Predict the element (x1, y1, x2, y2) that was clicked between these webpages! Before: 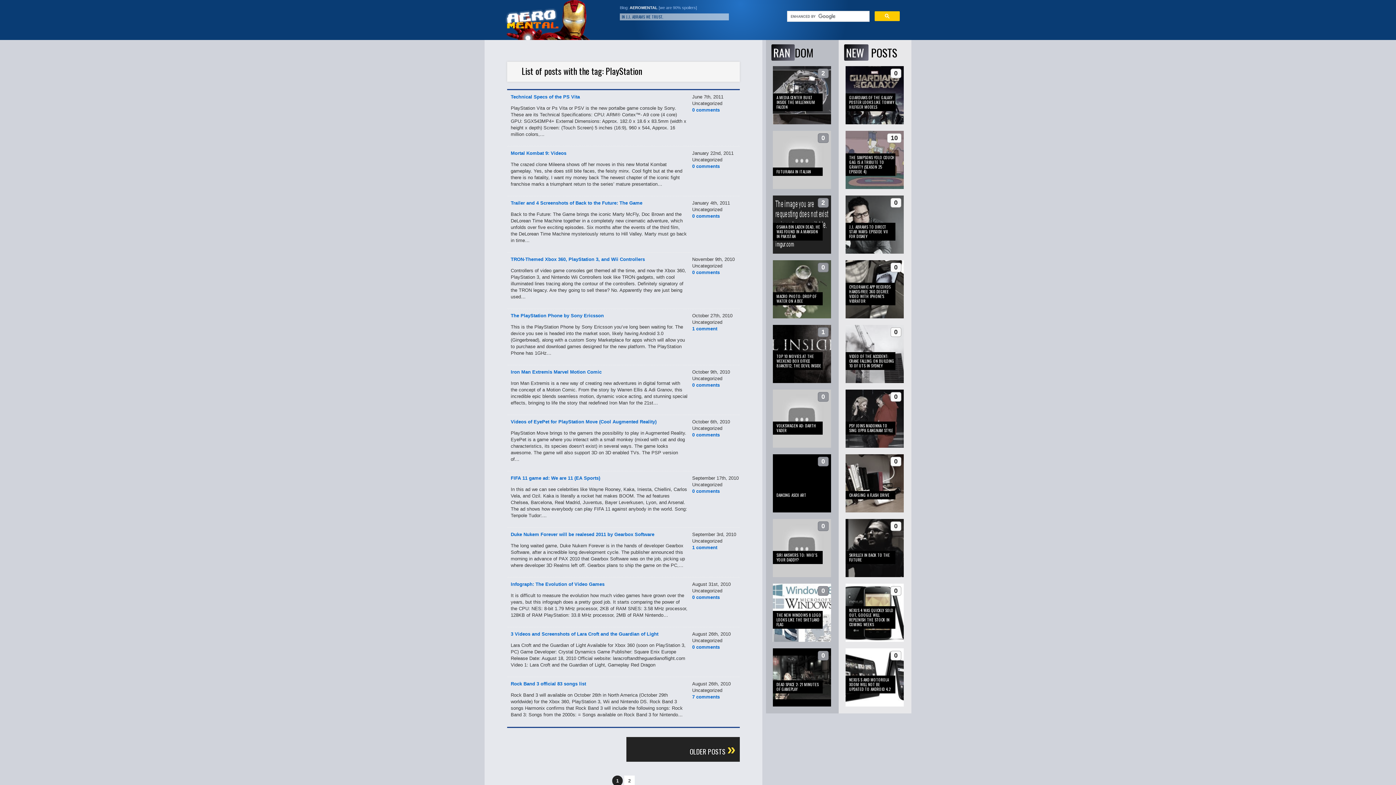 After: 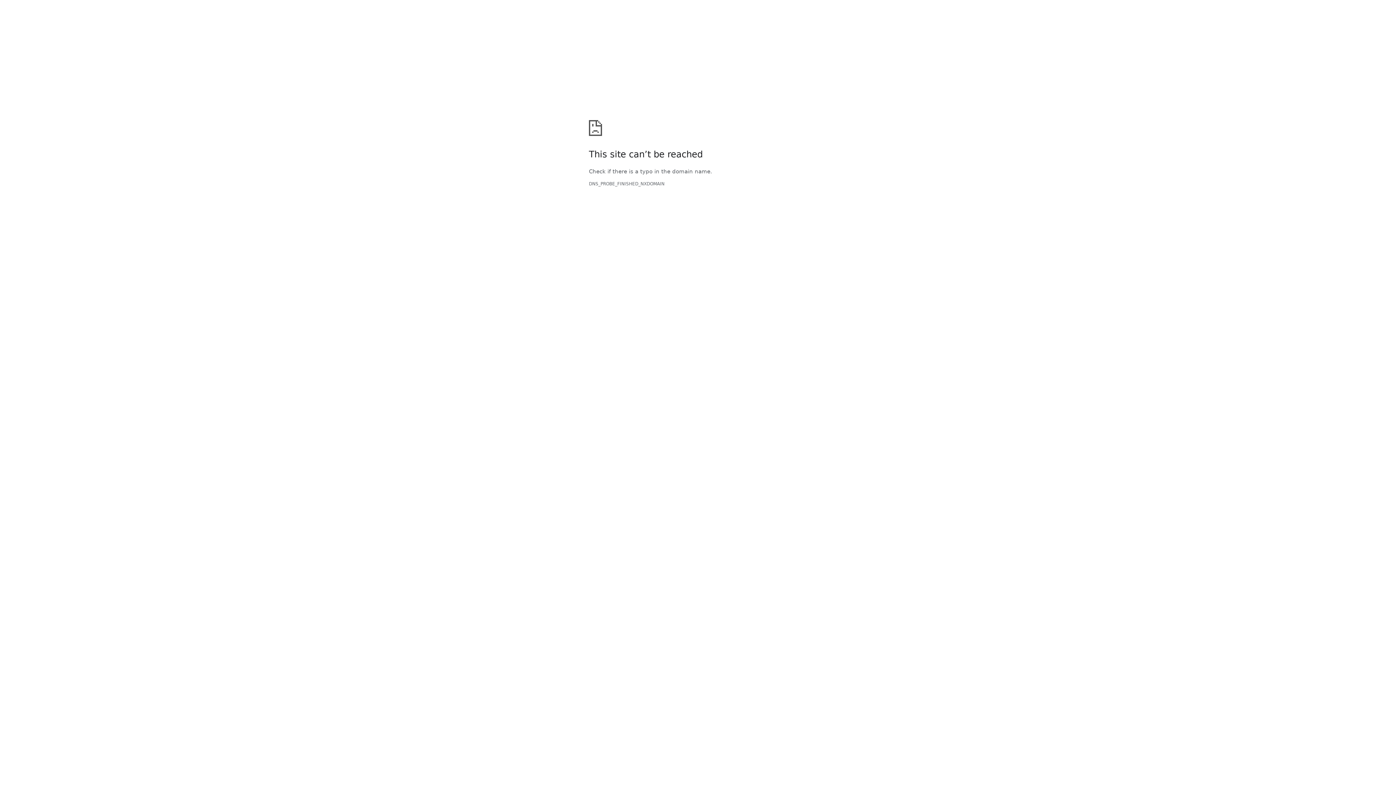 Action: bbox: (773, 519, 831, 577) label: 0
SIRI ANSWERS TO: WHO’S YOUR DADDY?